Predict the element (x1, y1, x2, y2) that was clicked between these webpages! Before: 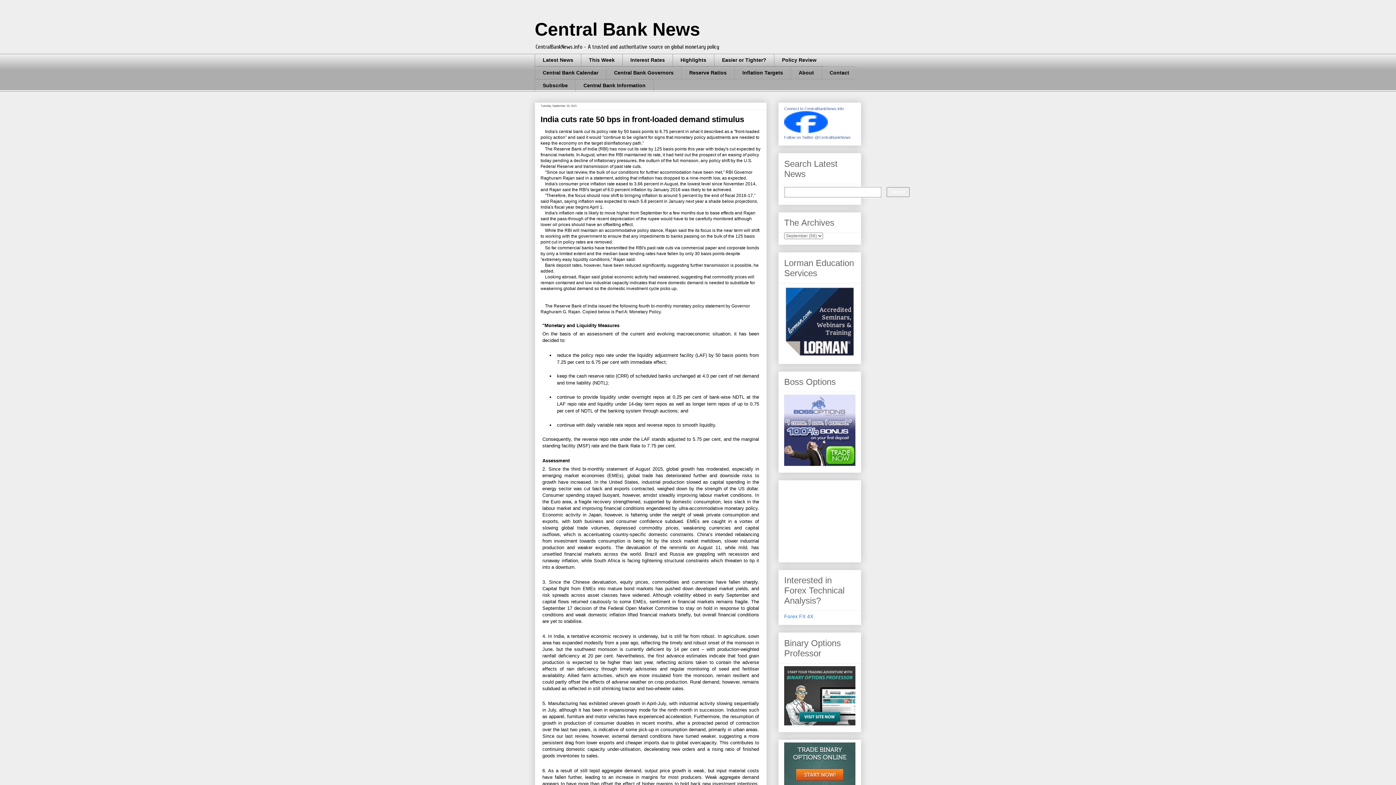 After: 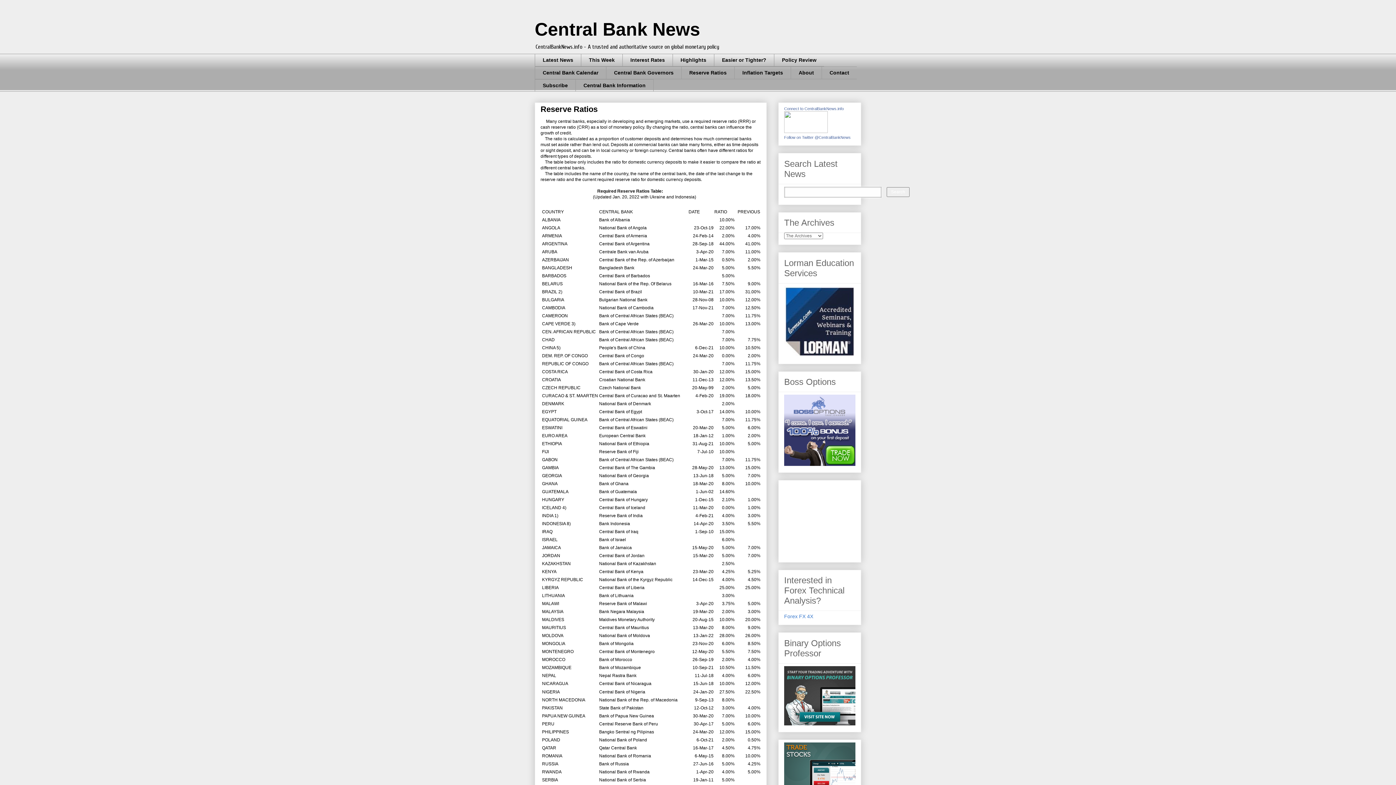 Action: label: Reserve Ratios bbox: (681, 66, 734, 79)